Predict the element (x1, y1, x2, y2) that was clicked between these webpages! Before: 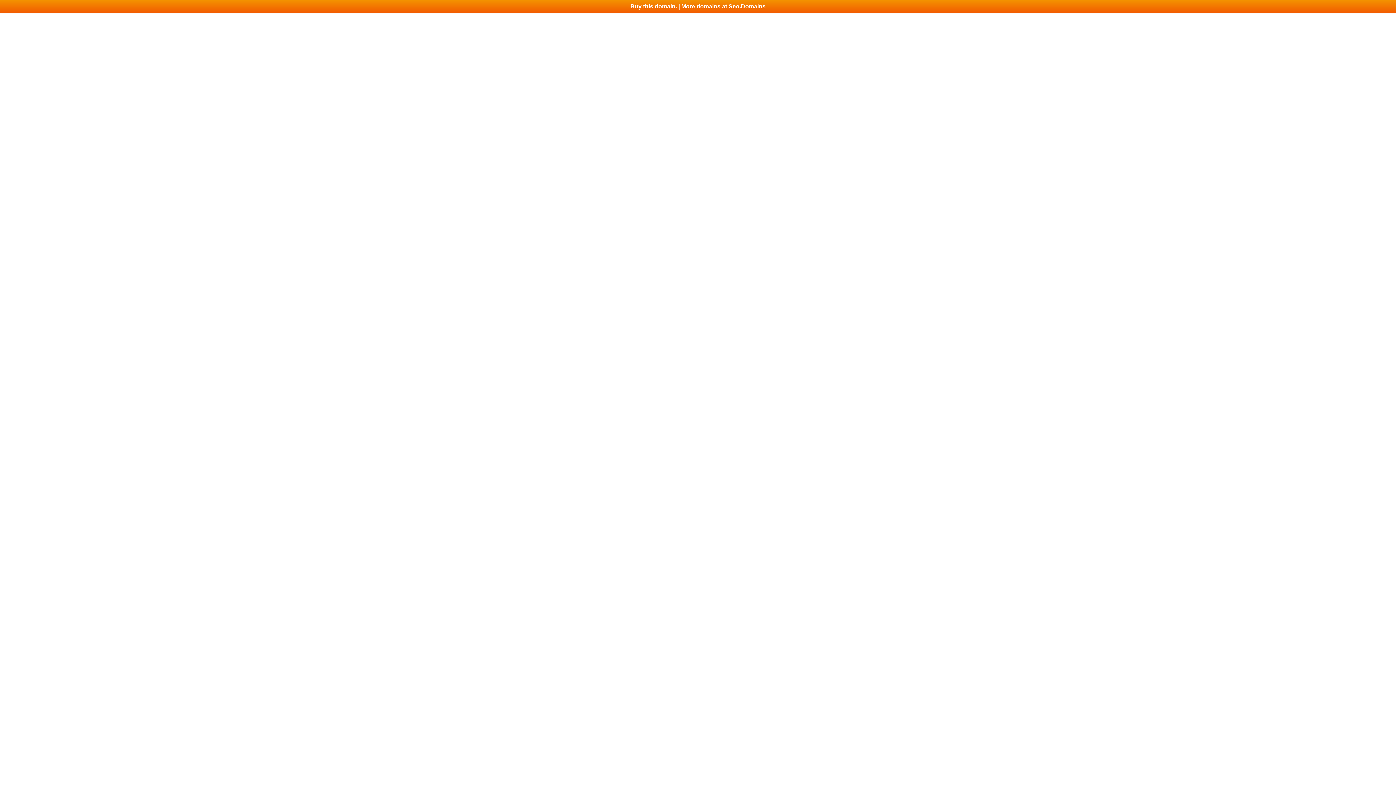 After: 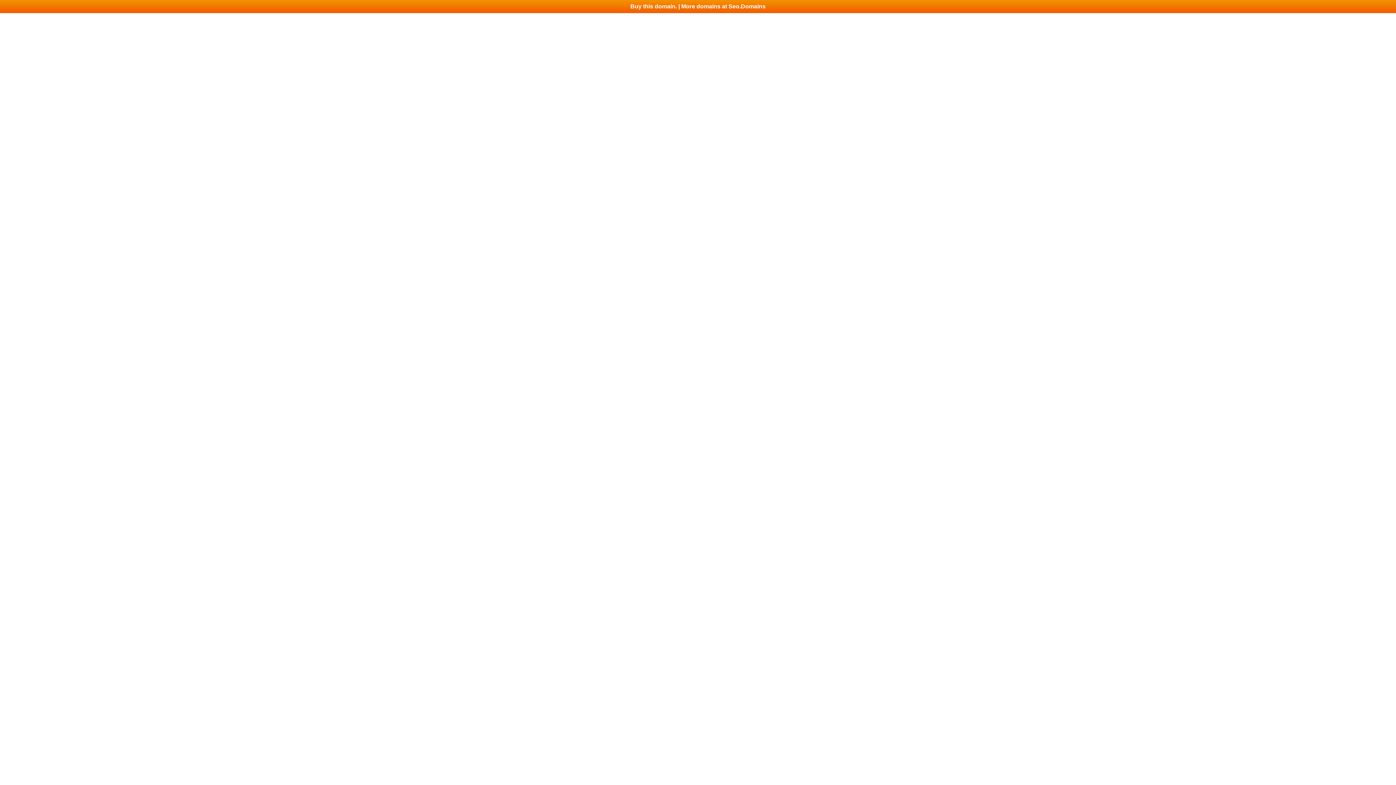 Action: label: Buy this domain. | More domains at Seo.Domains bbox: (0, 0, 1396, 13)